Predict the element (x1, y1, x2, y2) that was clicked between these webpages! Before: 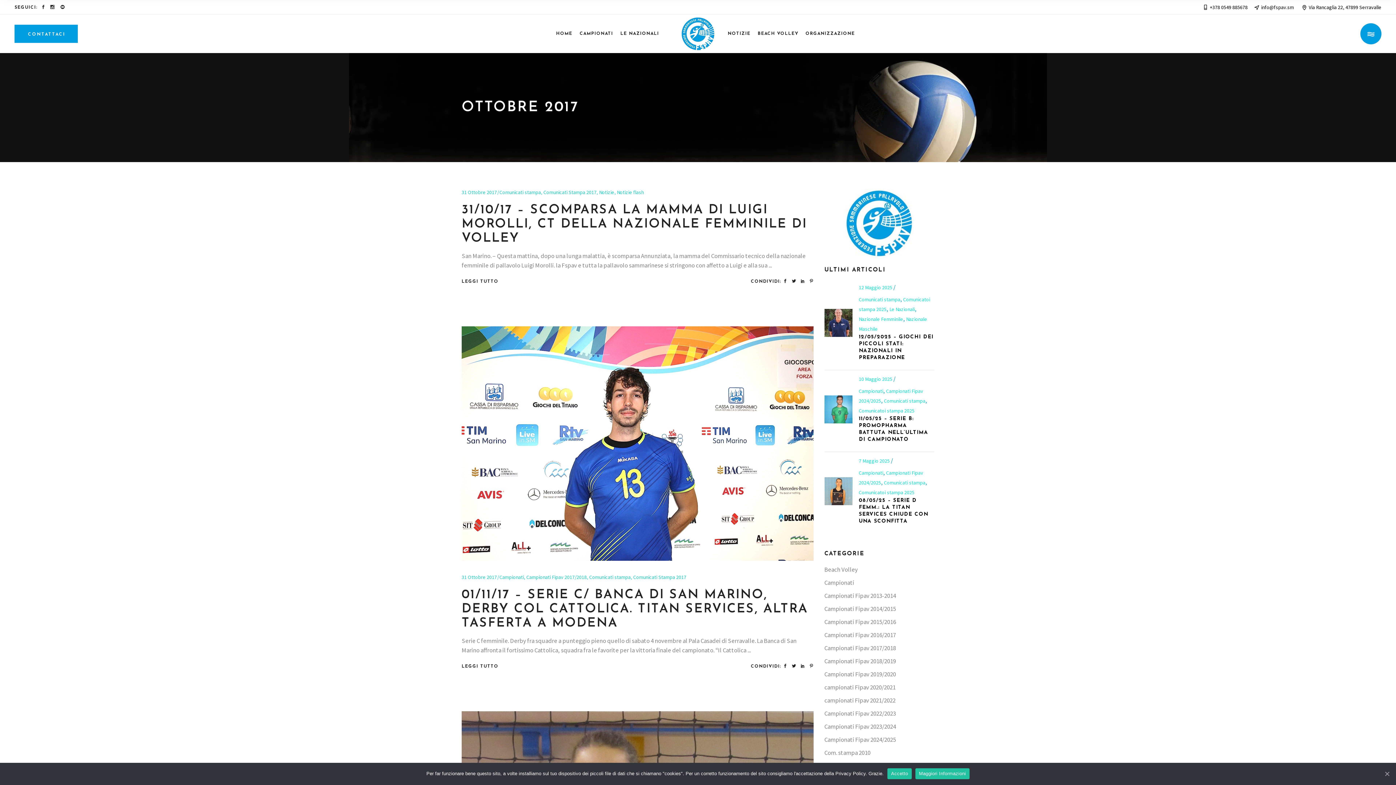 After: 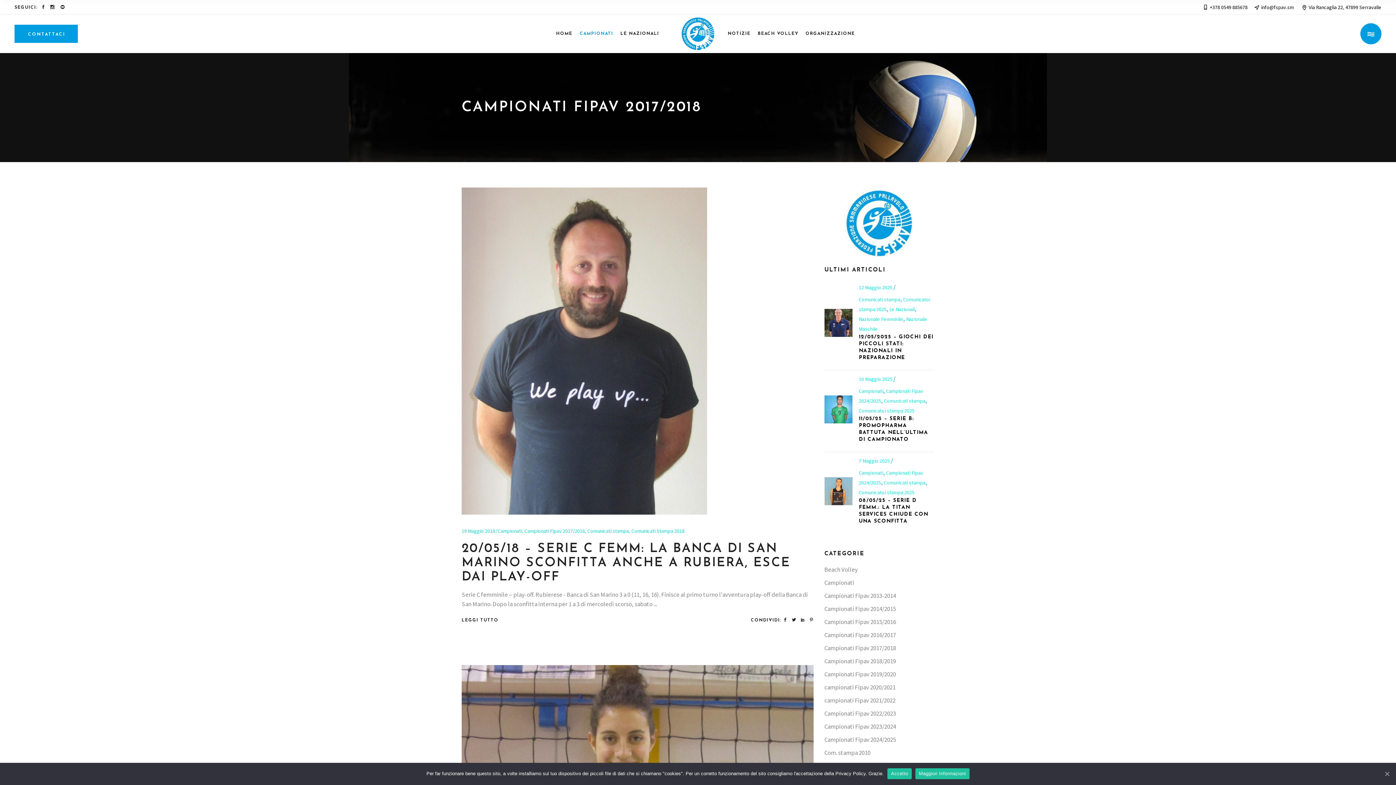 Action: label: Campionati Fipav 2017/2018 bbox: (526, 574, 586, 580)